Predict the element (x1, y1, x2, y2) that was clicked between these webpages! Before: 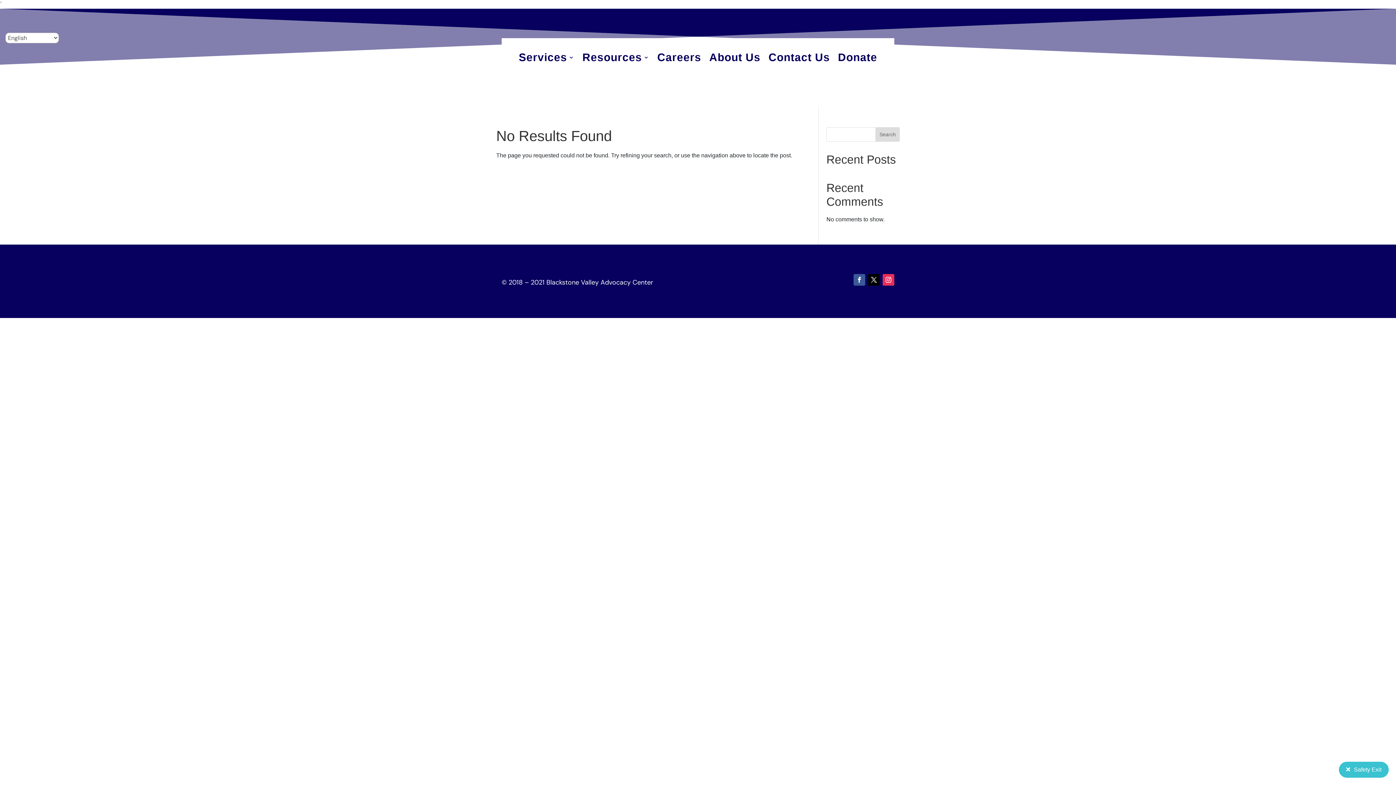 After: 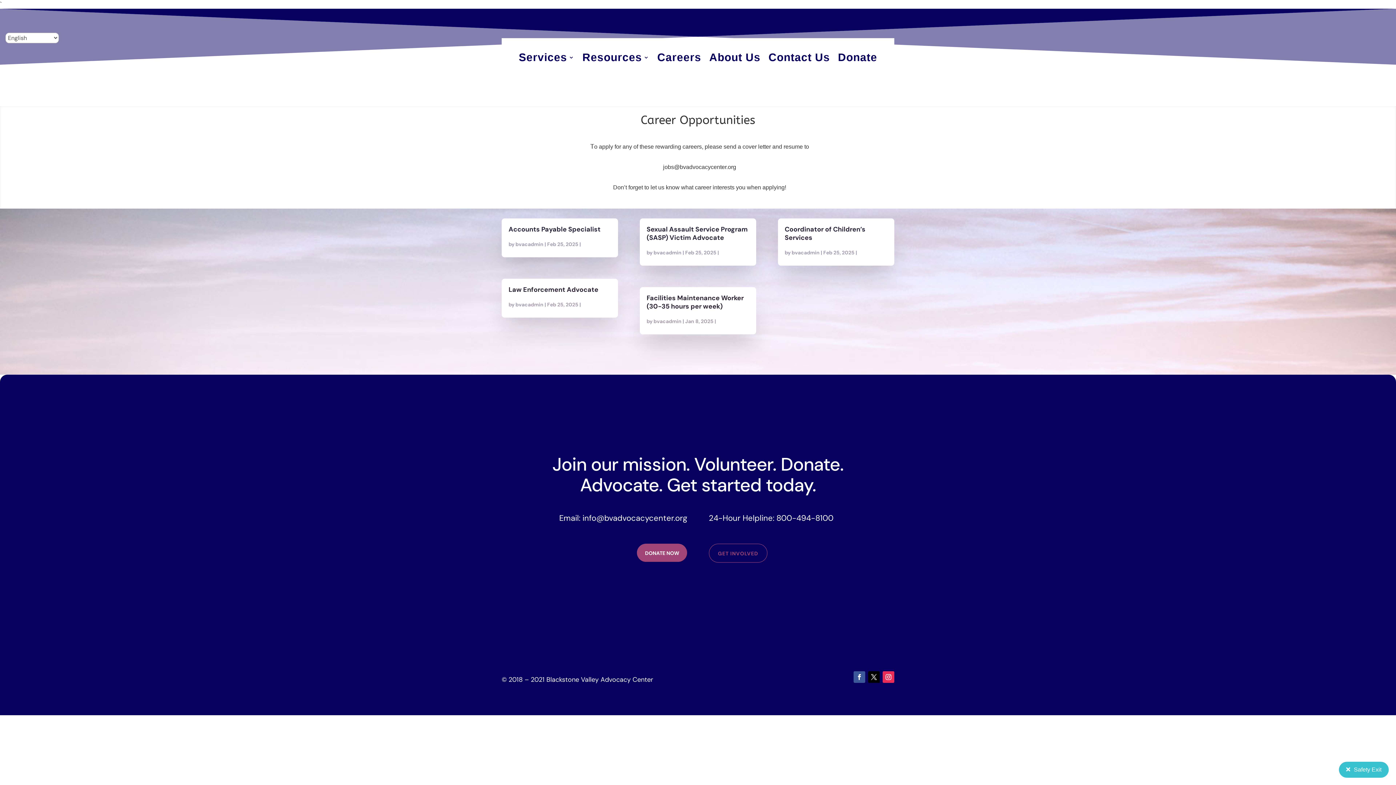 Action: bbox: (657, 41, 701, 76) label: Careers